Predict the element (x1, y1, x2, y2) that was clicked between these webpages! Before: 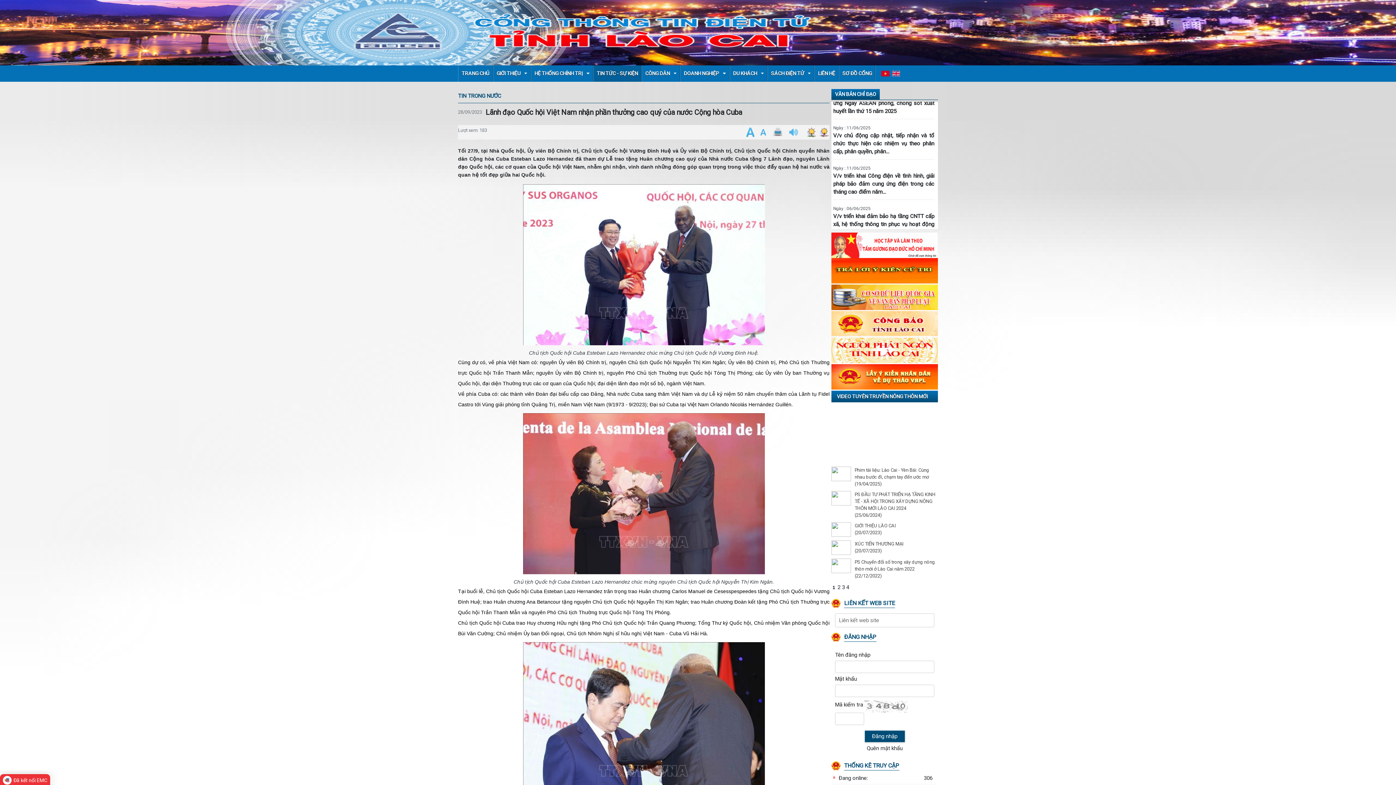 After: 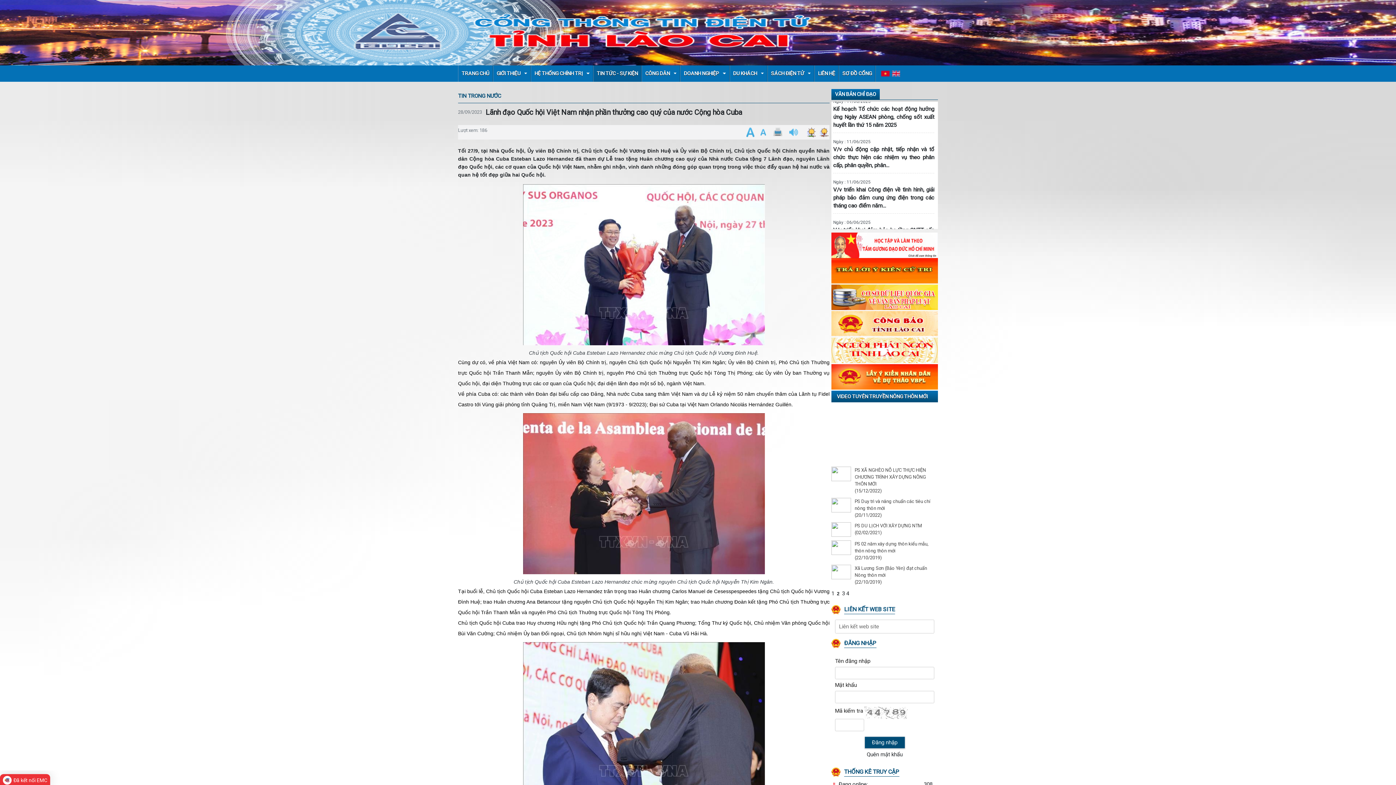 Action: label: 2 bbox: (837, 584, 840, 590)